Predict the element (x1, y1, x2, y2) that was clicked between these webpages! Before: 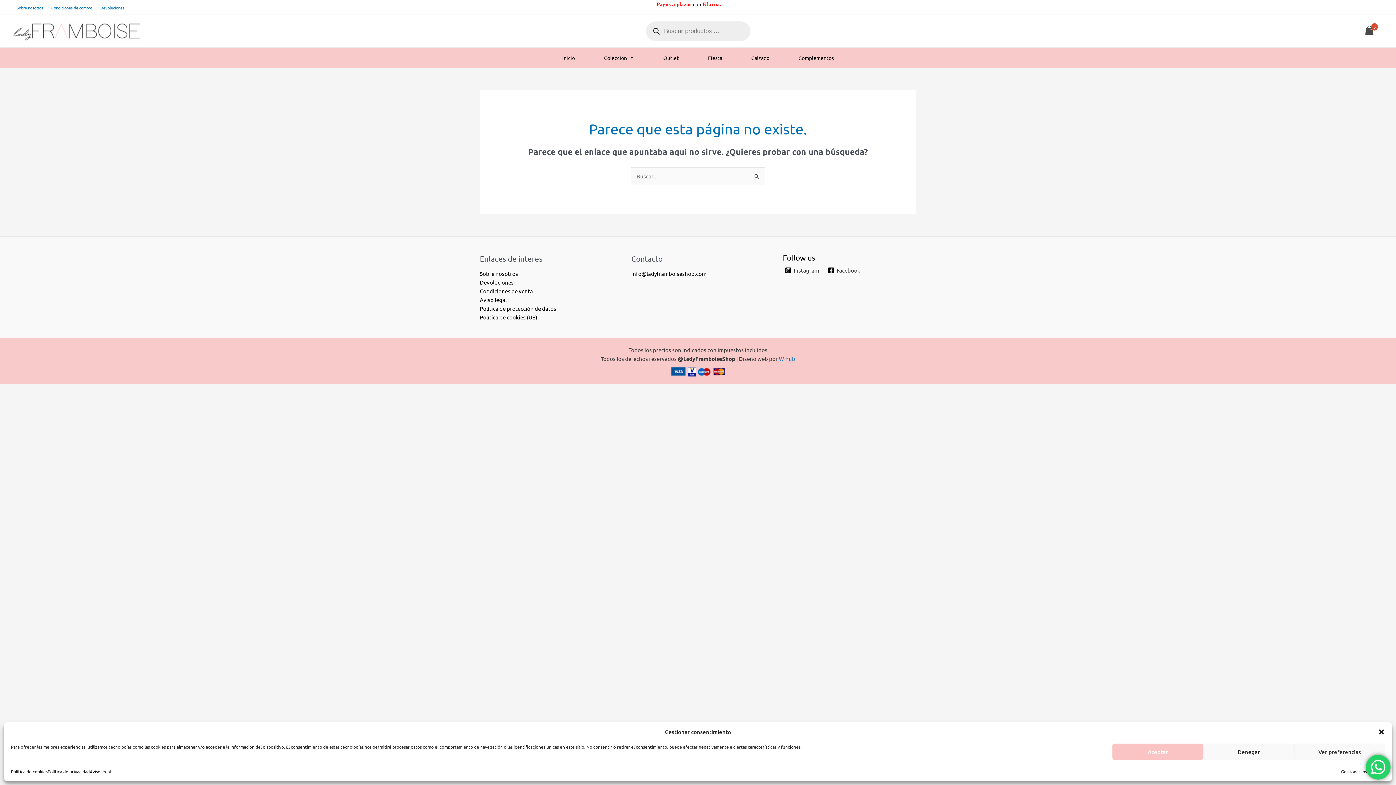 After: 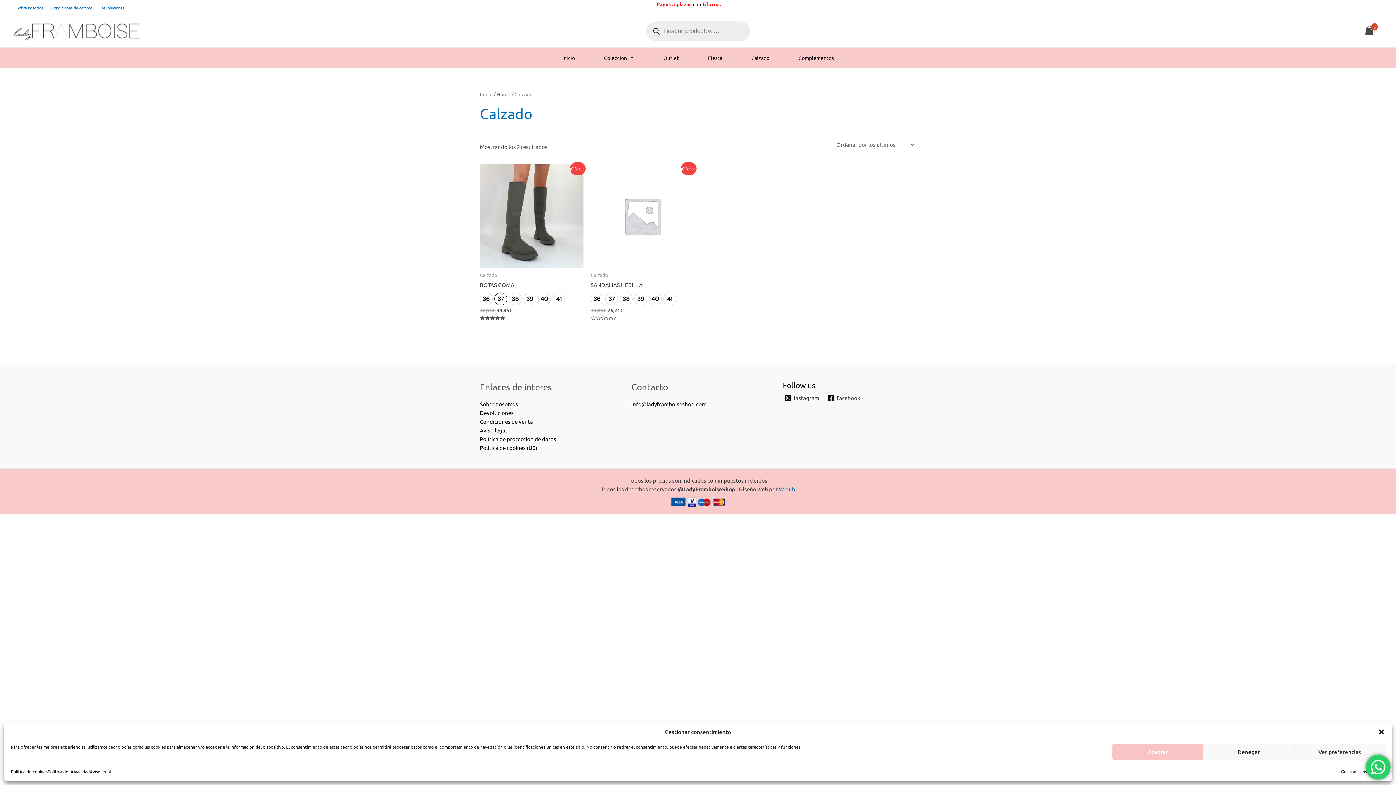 Action: label: Calzado bbox: (736, 50, 784, 64)